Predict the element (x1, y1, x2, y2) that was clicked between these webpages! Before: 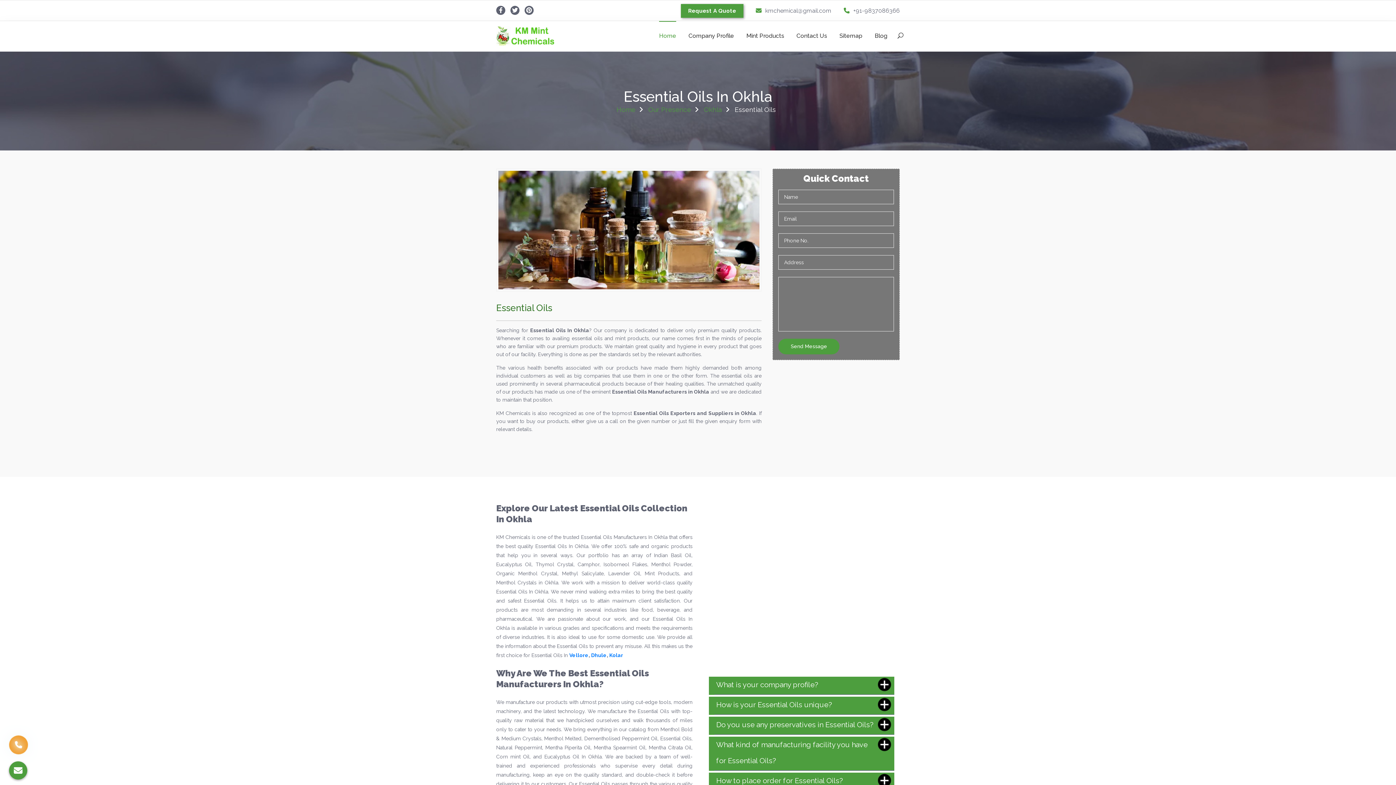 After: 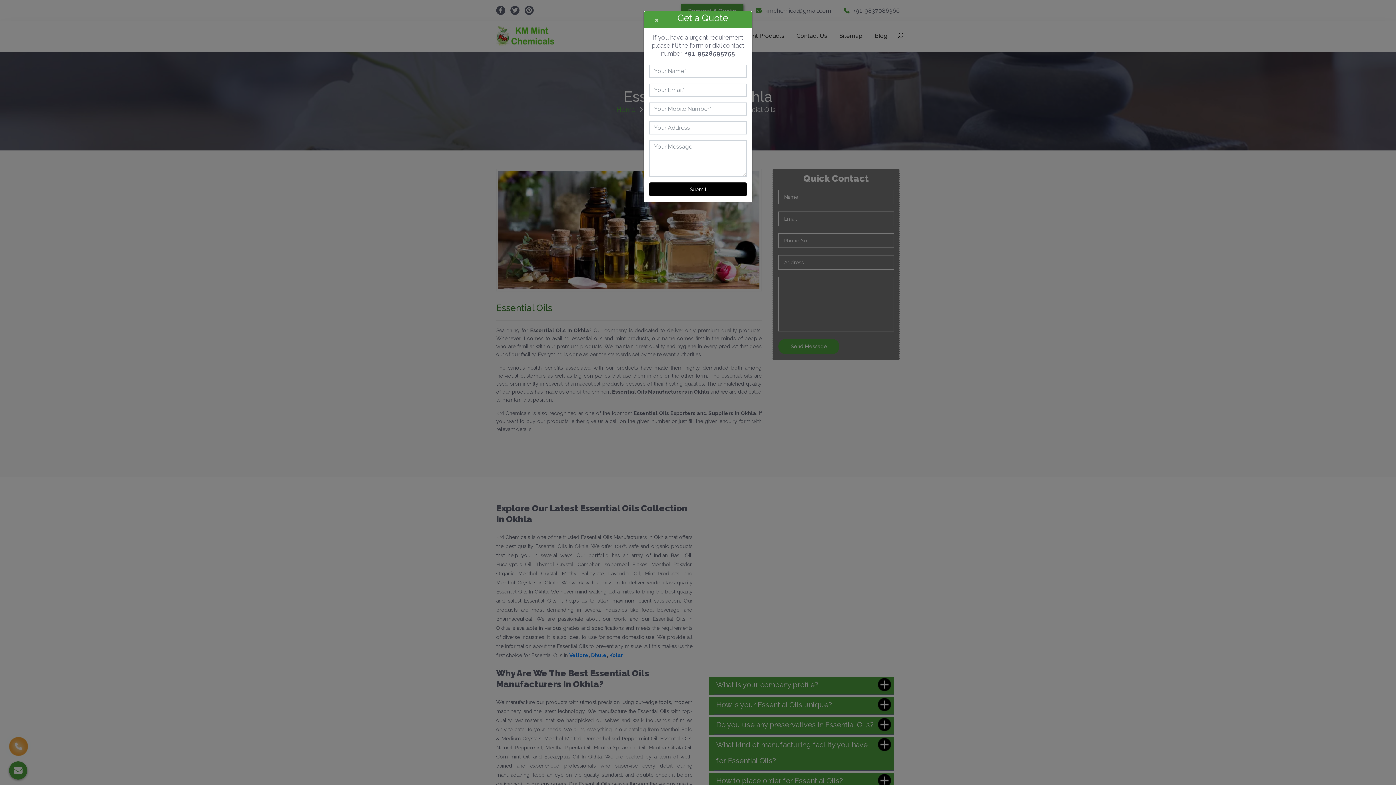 Action: label: Request A Quote bbox: (681, 7, 743, 14)